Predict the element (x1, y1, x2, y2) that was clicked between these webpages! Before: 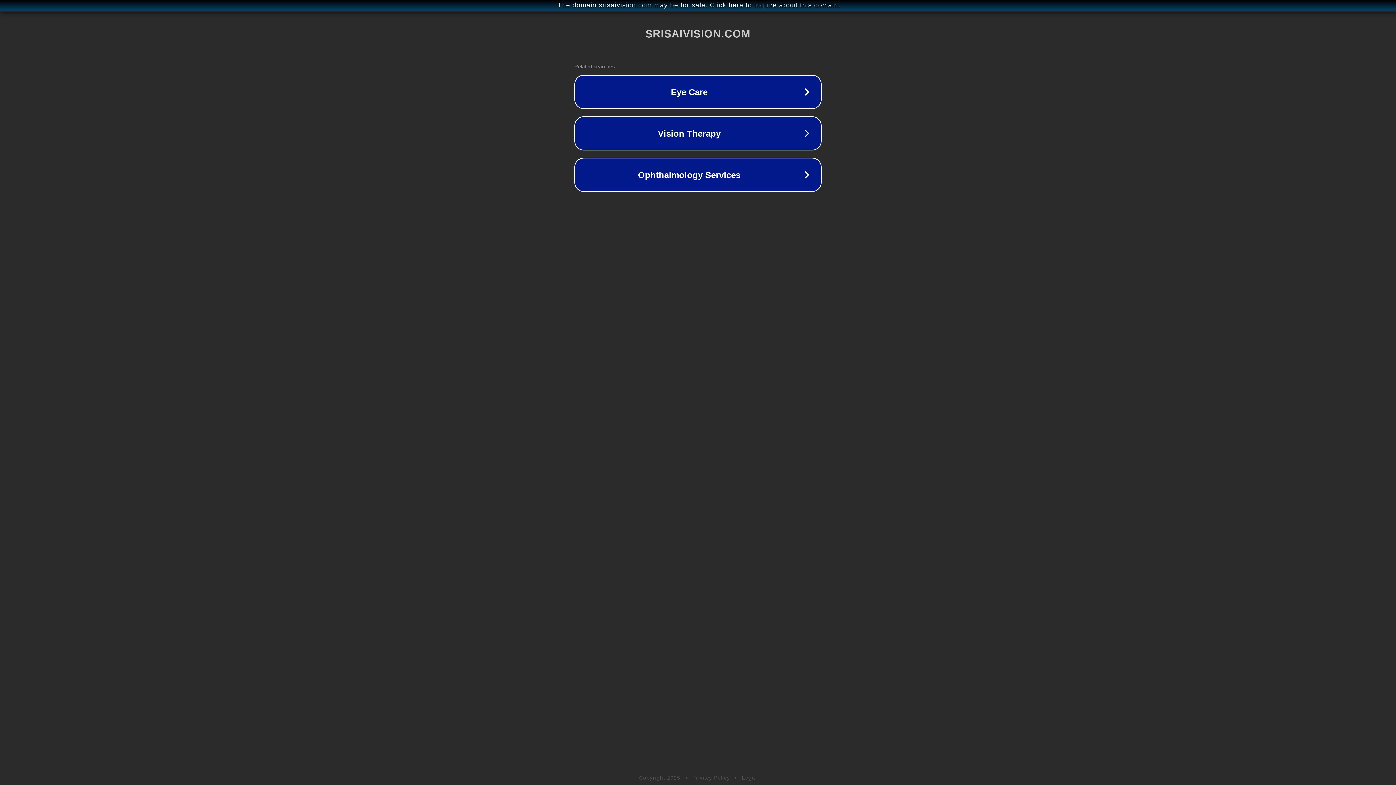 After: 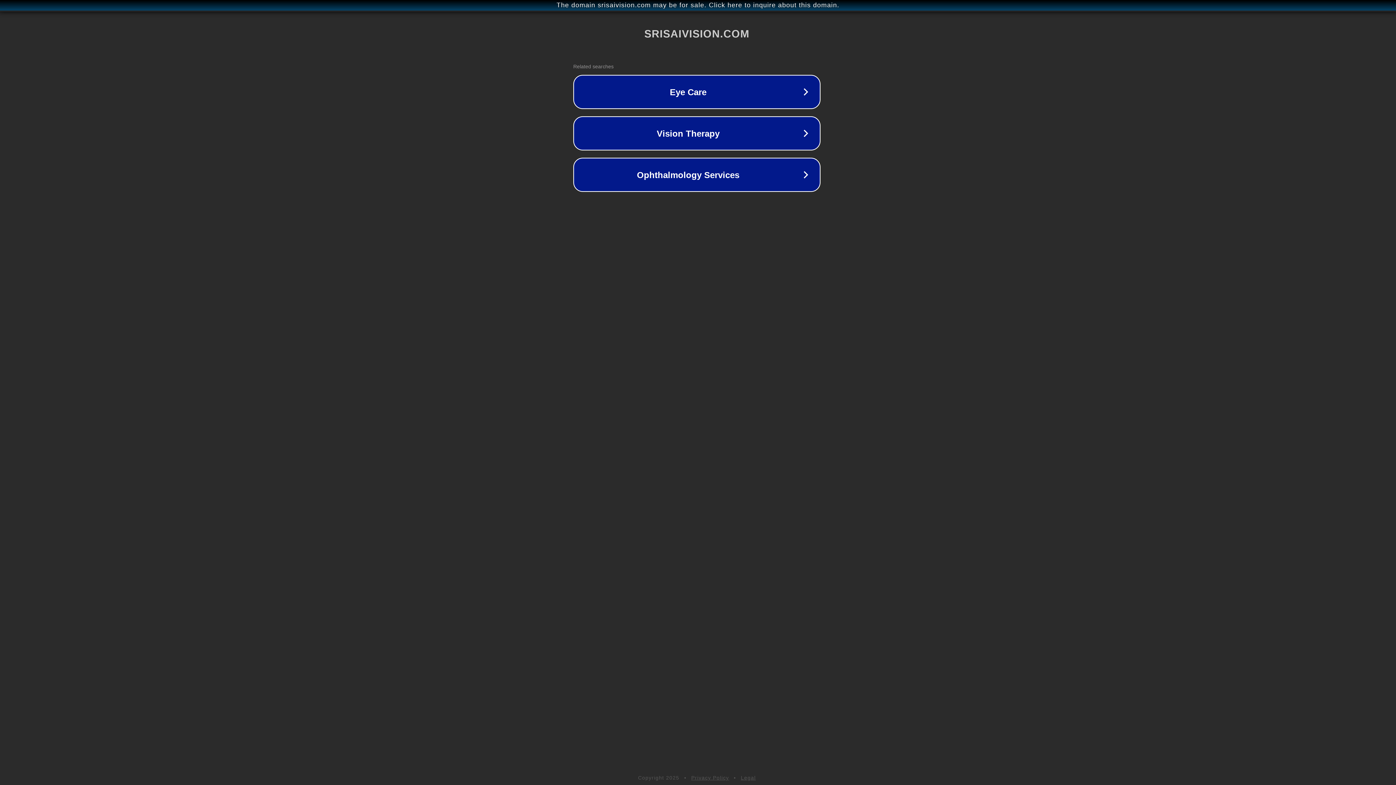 Action: bbox: (1, 1, 1397, 9) label: The domain srisaivision.com may be for sale. Click here to inquire about this domain.